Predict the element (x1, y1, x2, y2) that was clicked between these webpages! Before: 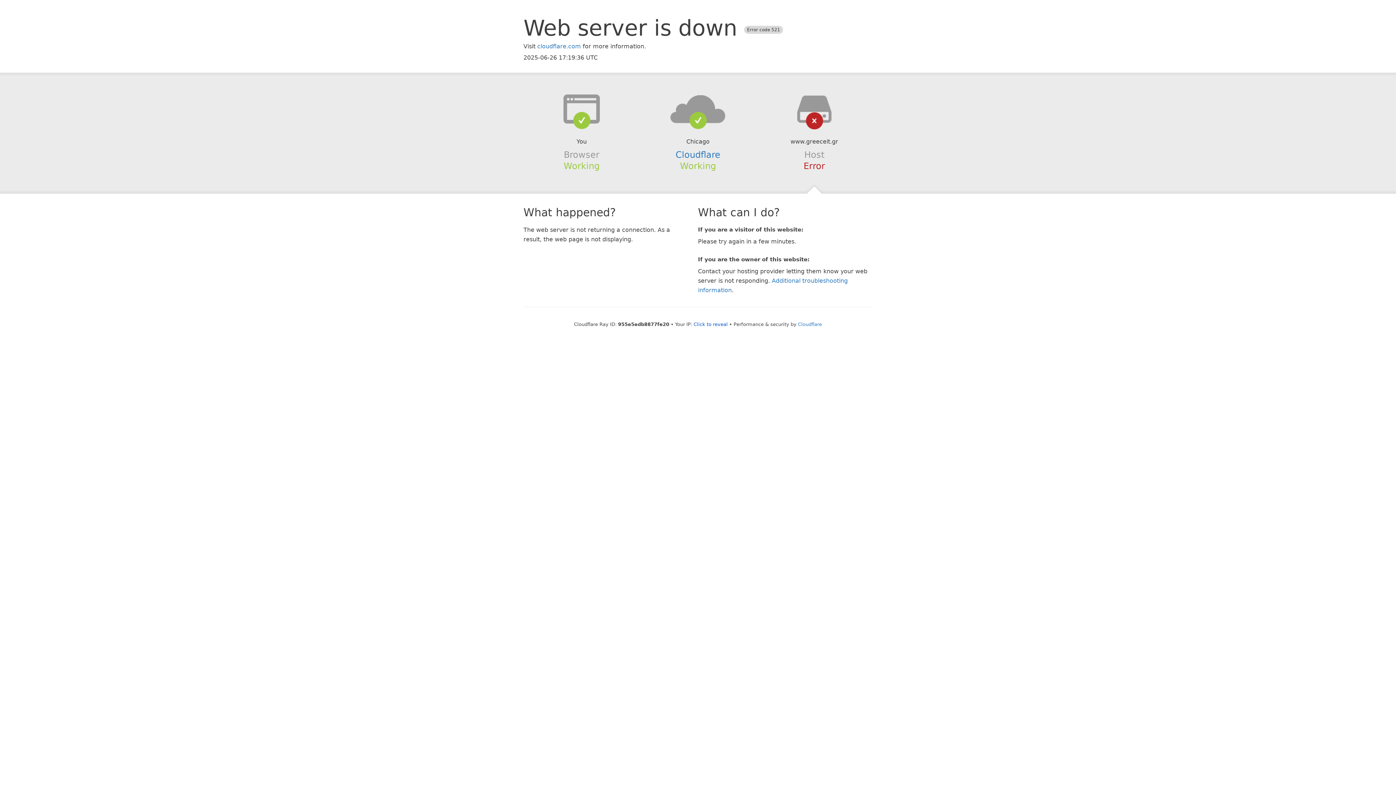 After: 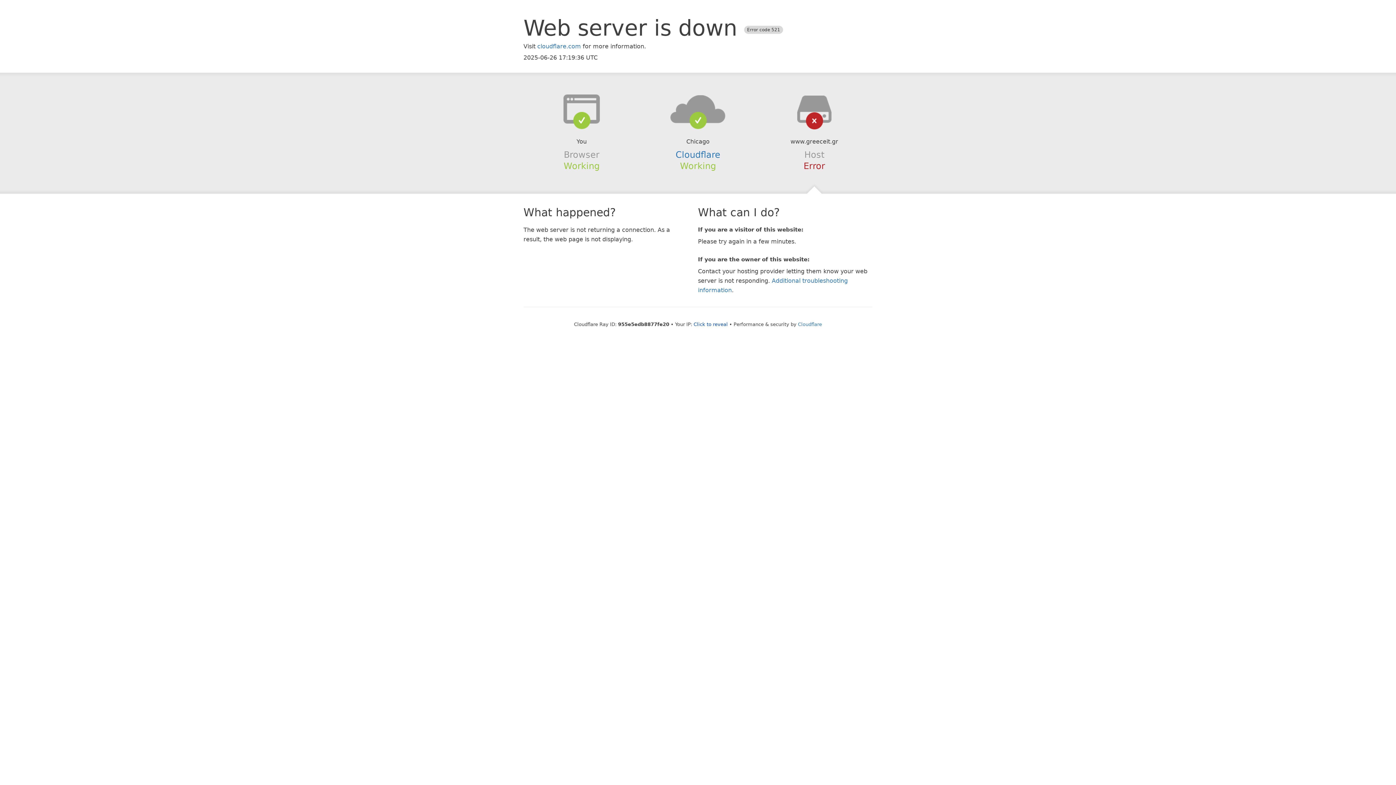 Action: bbox: (639, 94, 756, 123)